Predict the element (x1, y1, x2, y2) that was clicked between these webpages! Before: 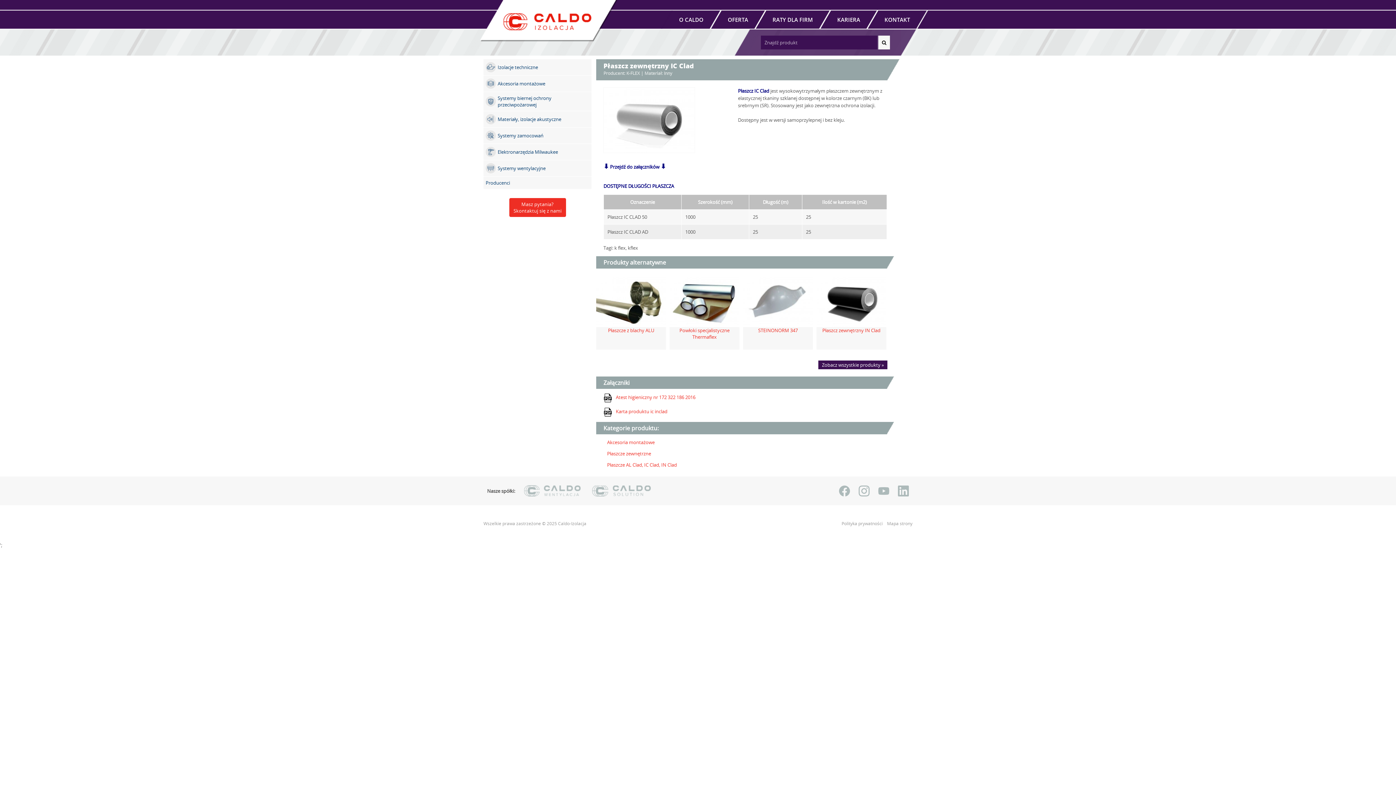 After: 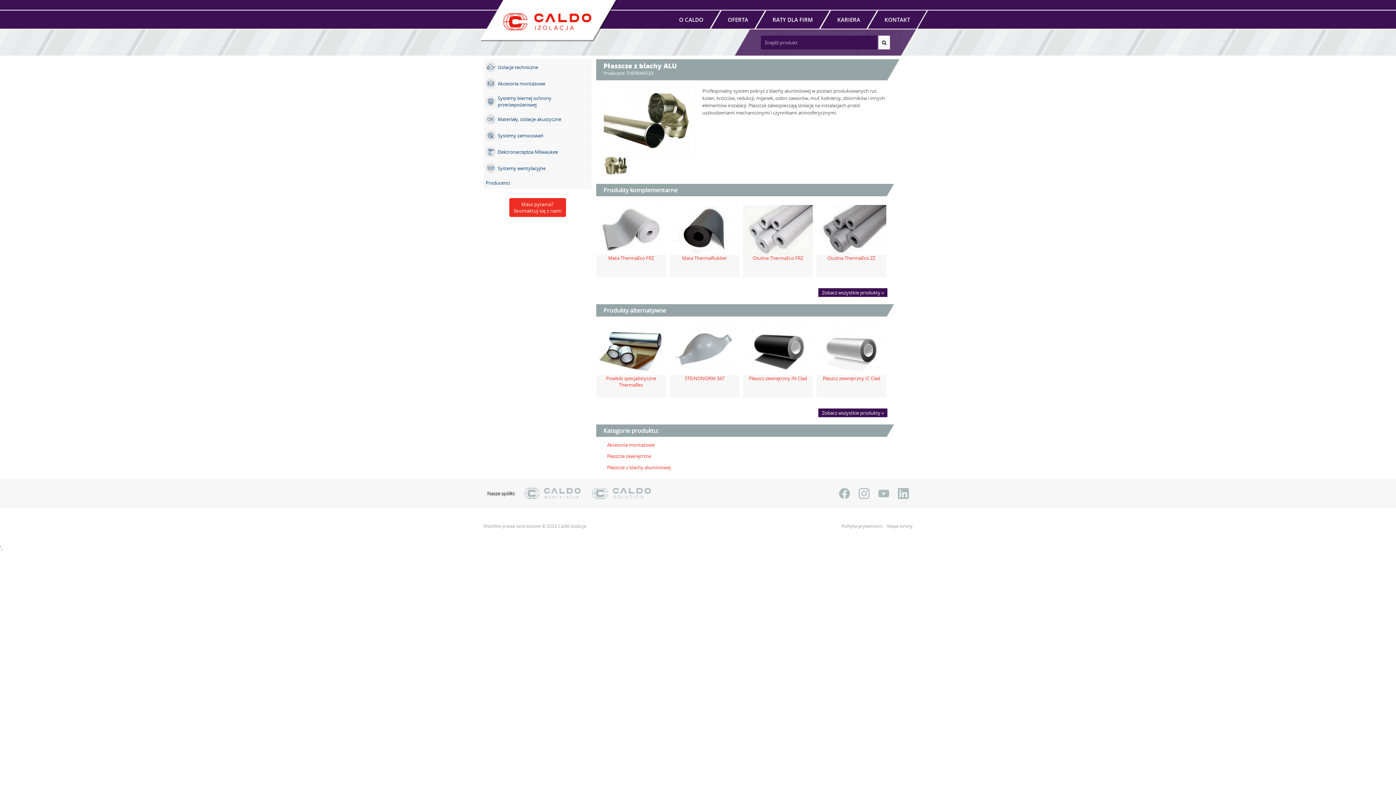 Action: label: Płaszcze z blachy ALU bbox: (596, 277, 666, 349)